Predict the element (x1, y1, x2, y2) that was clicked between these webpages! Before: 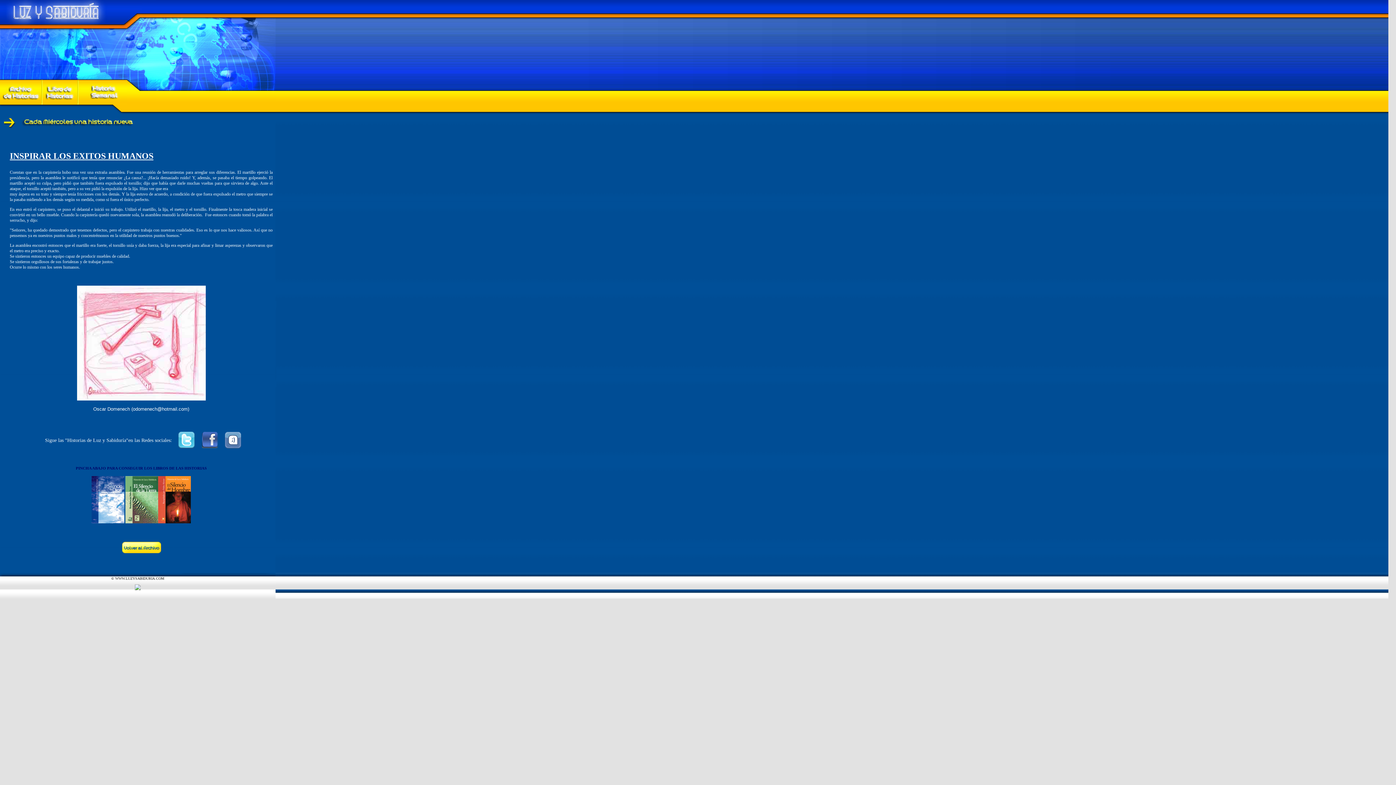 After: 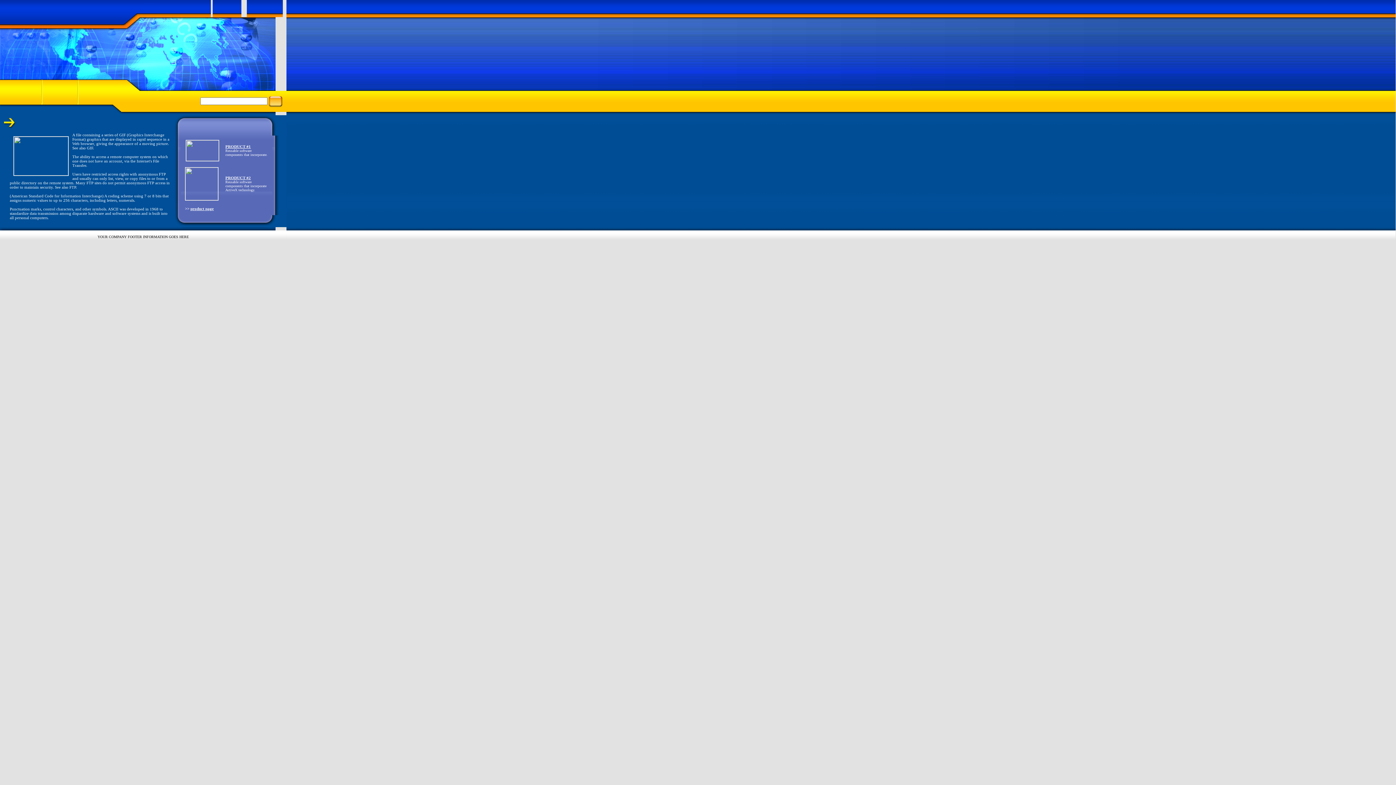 Action: bbox: (210, 13, 239, 17)